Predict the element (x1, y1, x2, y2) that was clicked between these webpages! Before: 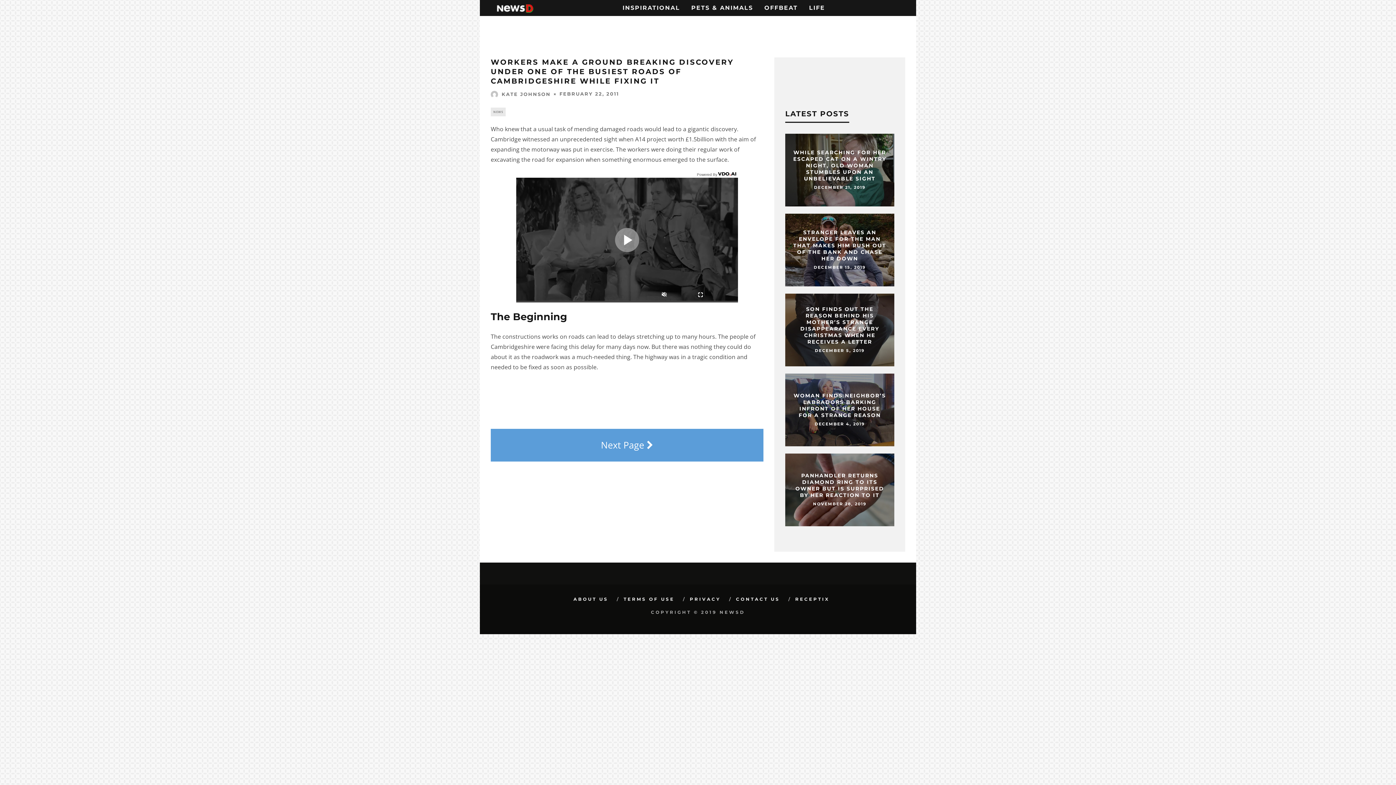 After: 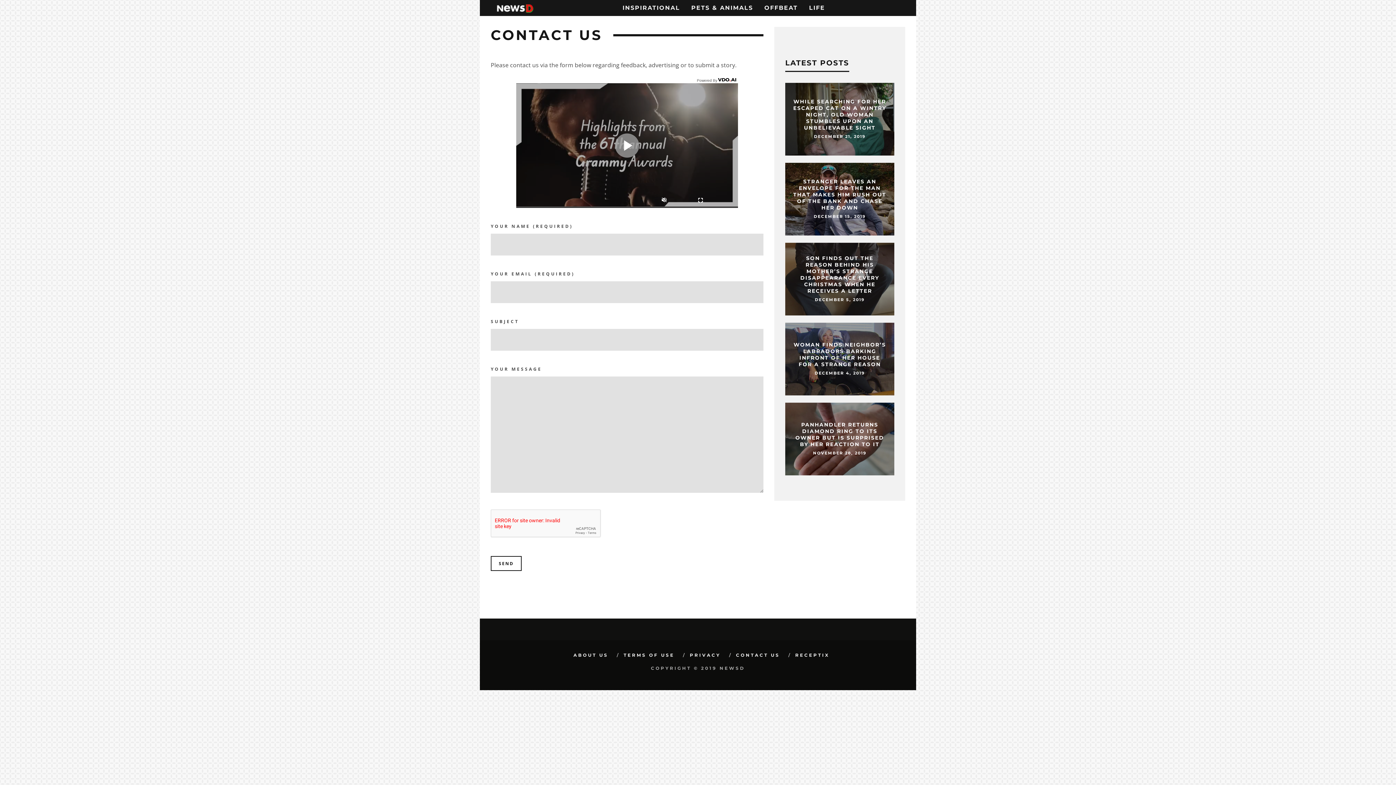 Action: bbox: (736, 596, 780, 602) label: CONTACT US